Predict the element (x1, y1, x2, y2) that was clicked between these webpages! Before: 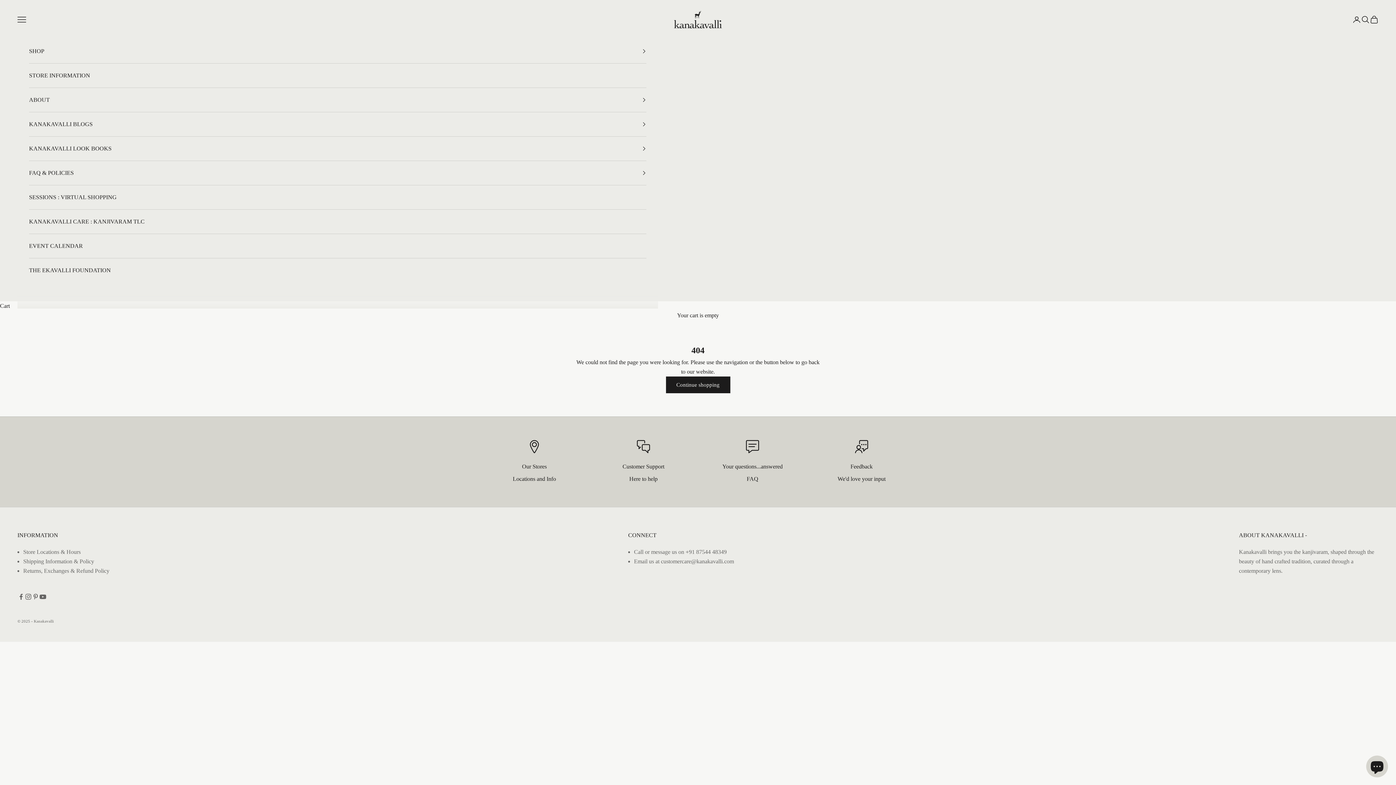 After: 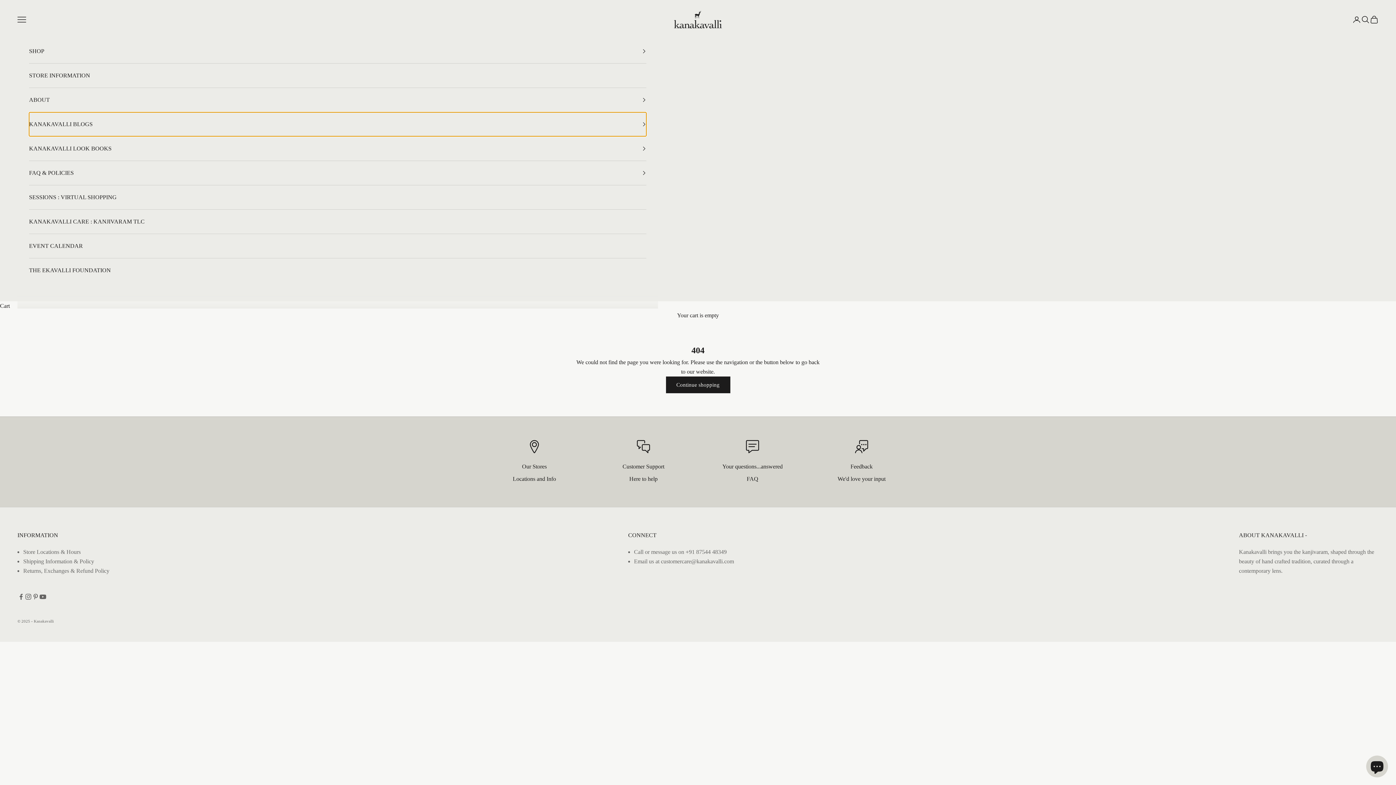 Action: label: KANAKAVALLI BLOGS bbox: (29, 112, 646, 136)